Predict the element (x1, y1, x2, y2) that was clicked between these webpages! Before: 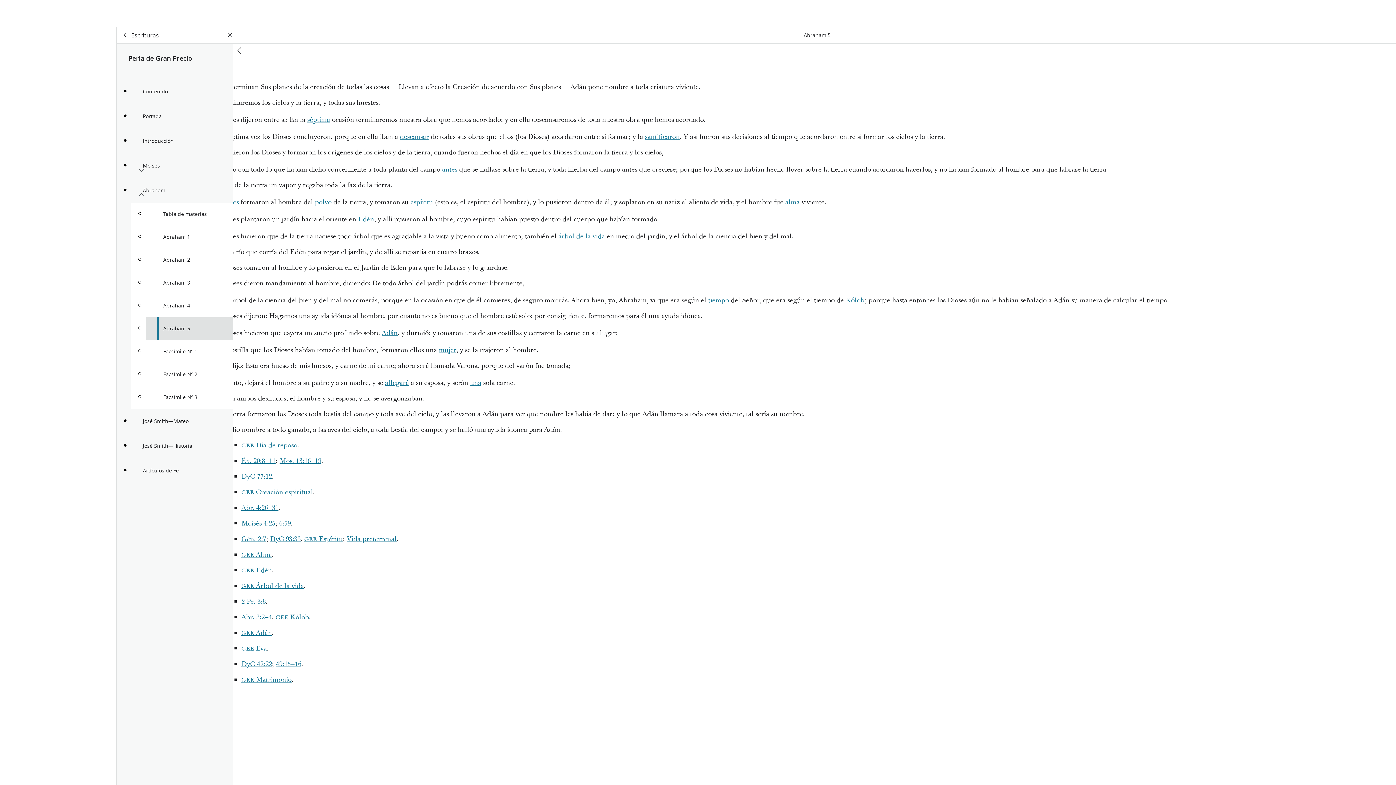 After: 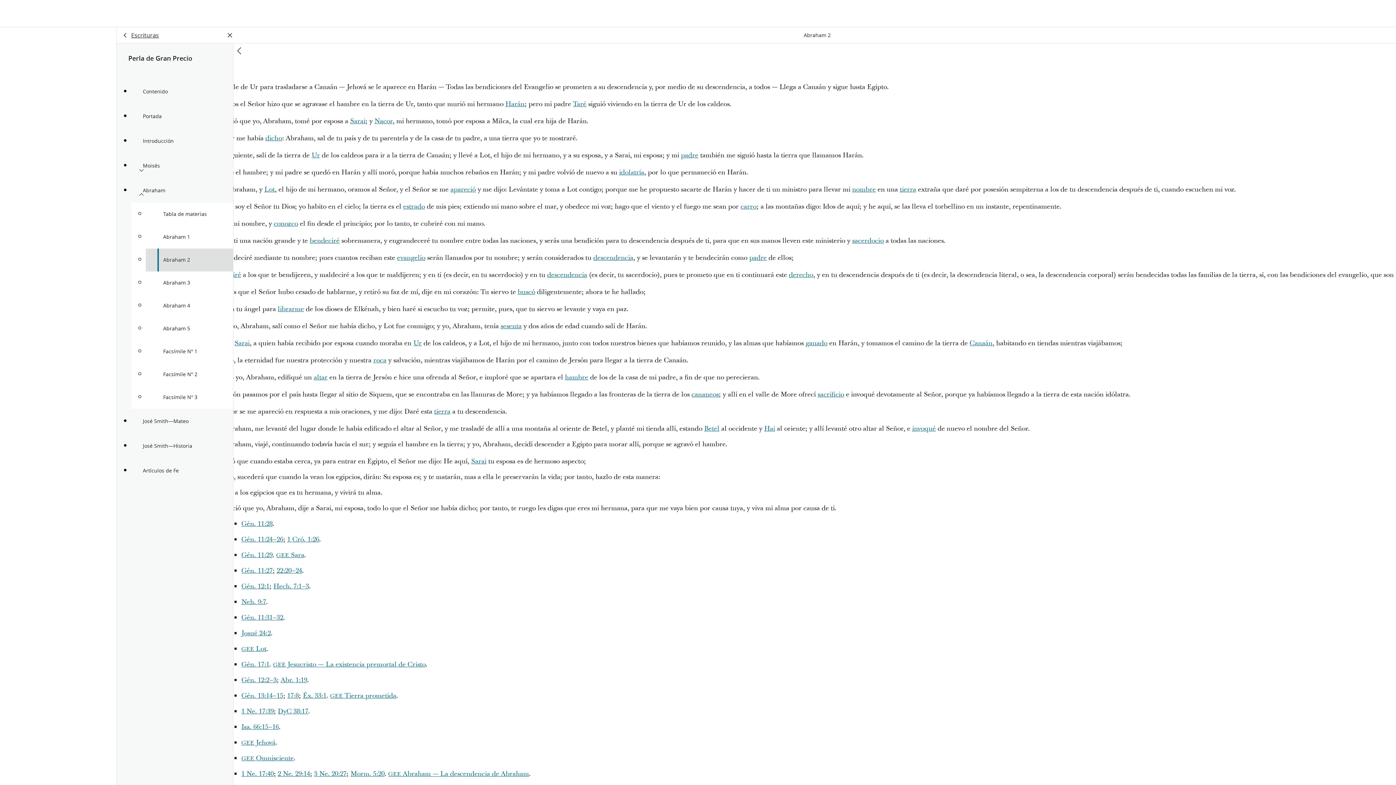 Action: label: Abraham 2 bbox: (145, 248, 233, 271)